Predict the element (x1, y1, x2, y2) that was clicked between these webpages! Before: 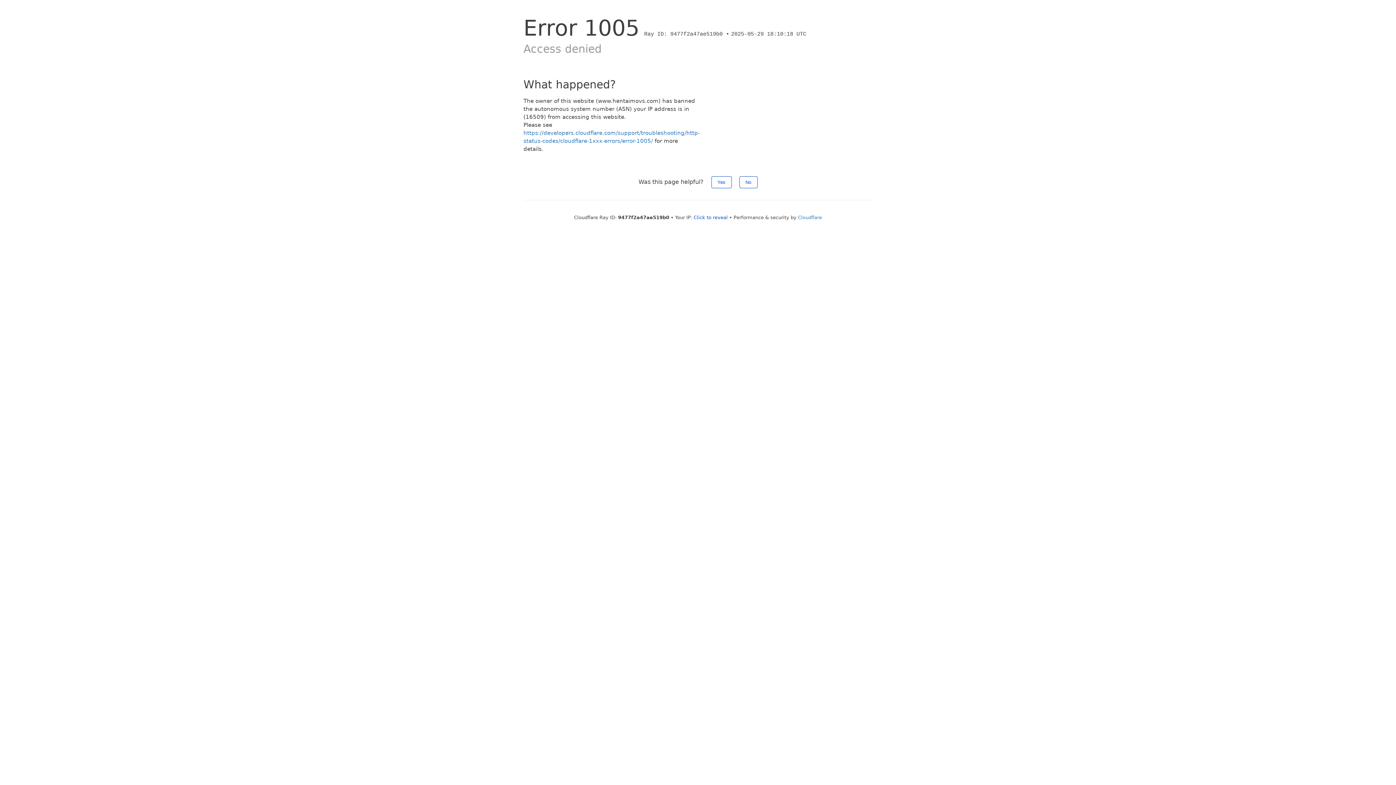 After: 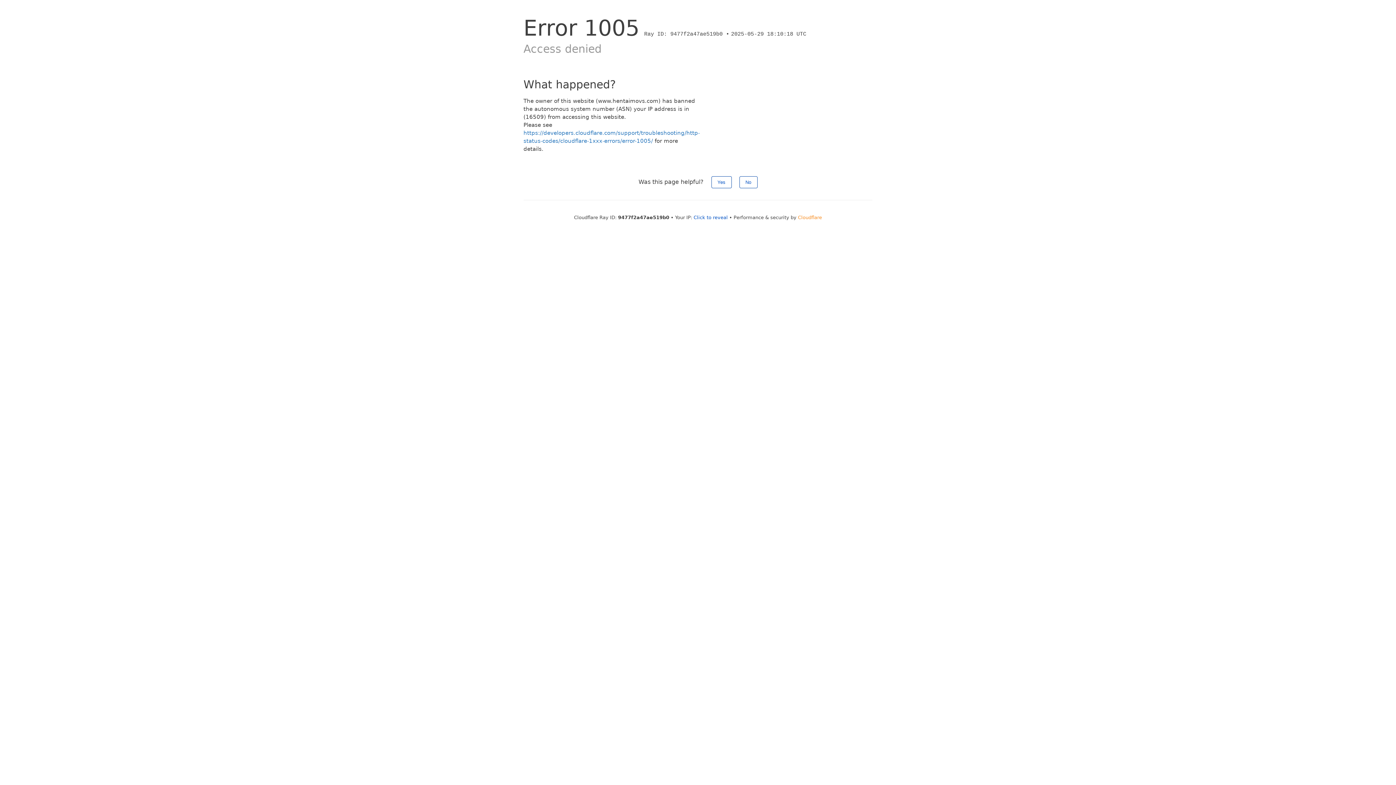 Action: bbox: (798, 214, 822, 220) label: Cloudflare